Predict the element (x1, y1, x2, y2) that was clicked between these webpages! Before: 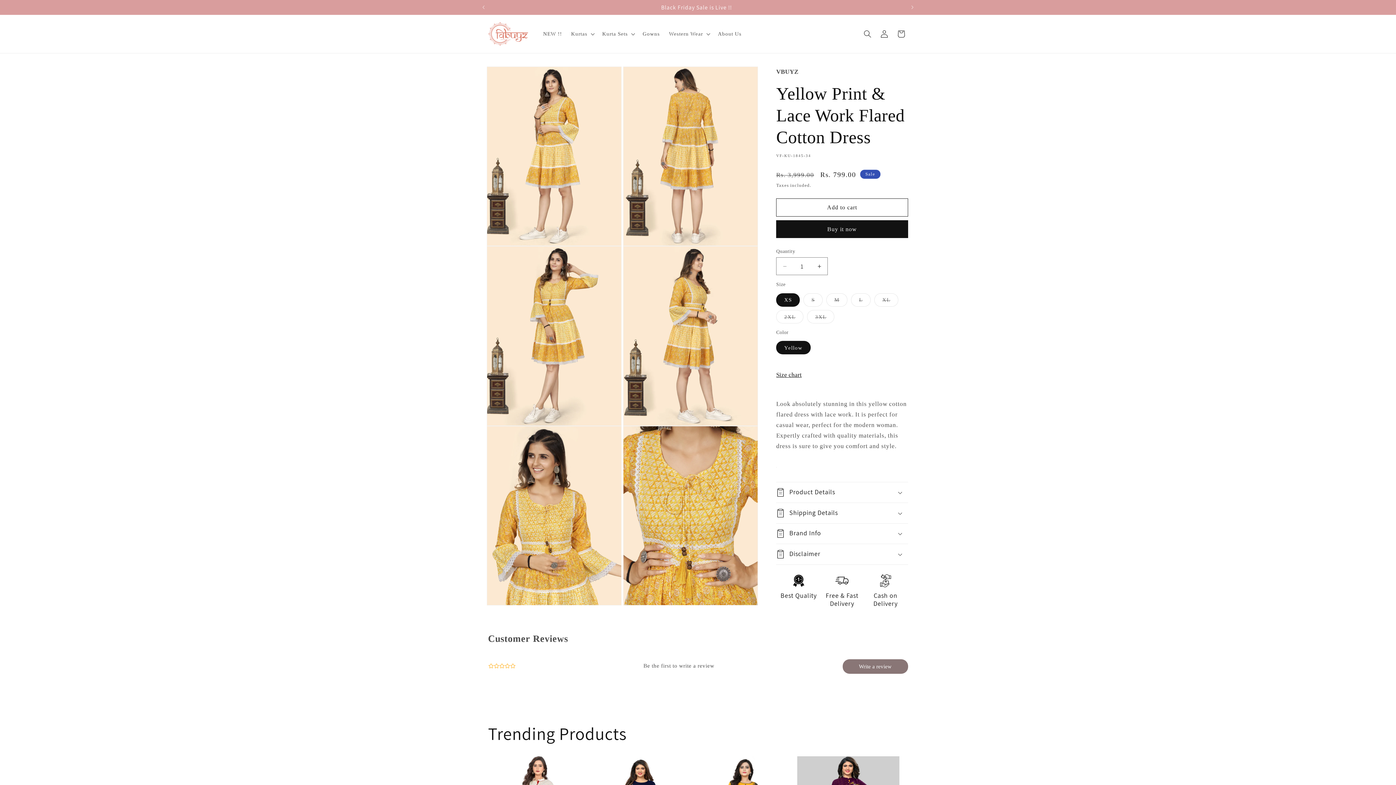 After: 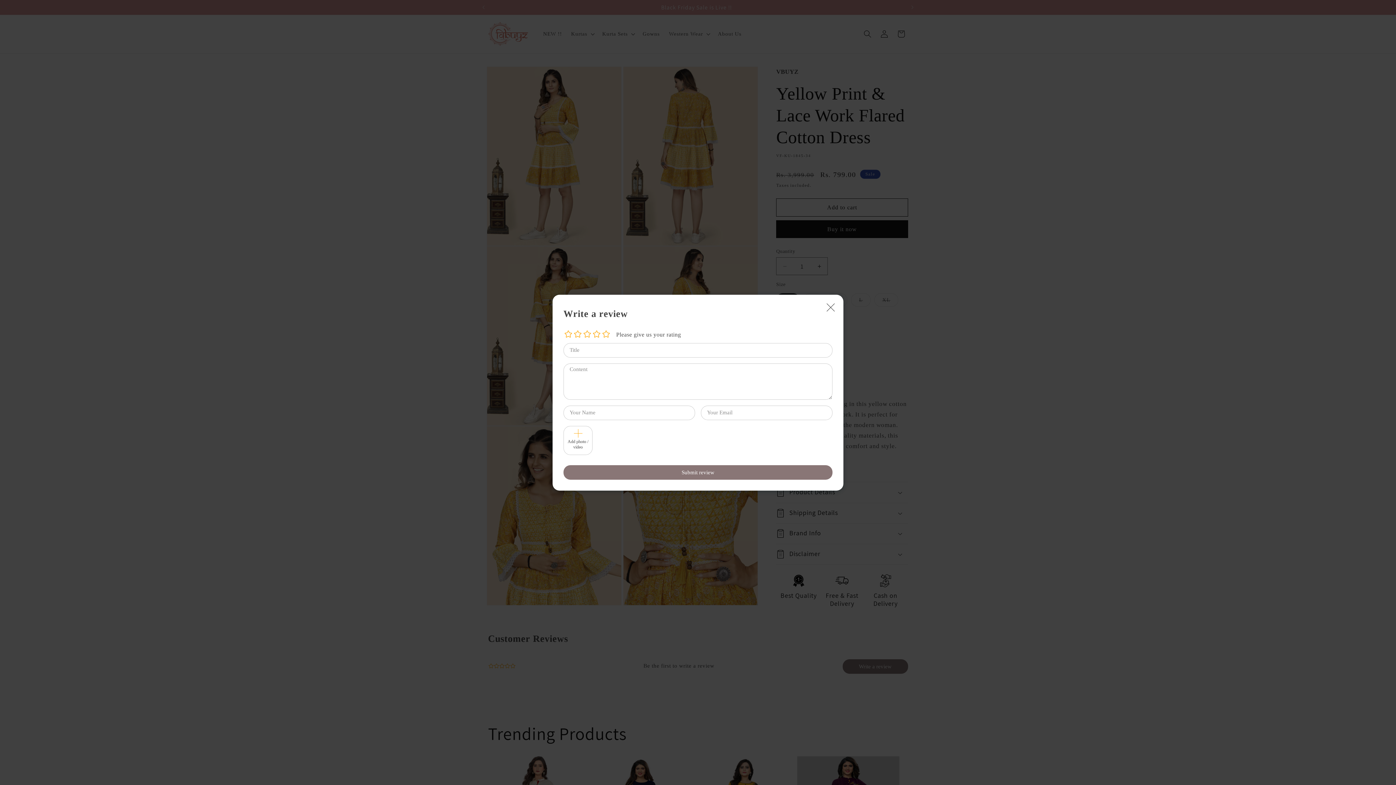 Action: label: Write a review bbox: (842, 659, 908, 674)